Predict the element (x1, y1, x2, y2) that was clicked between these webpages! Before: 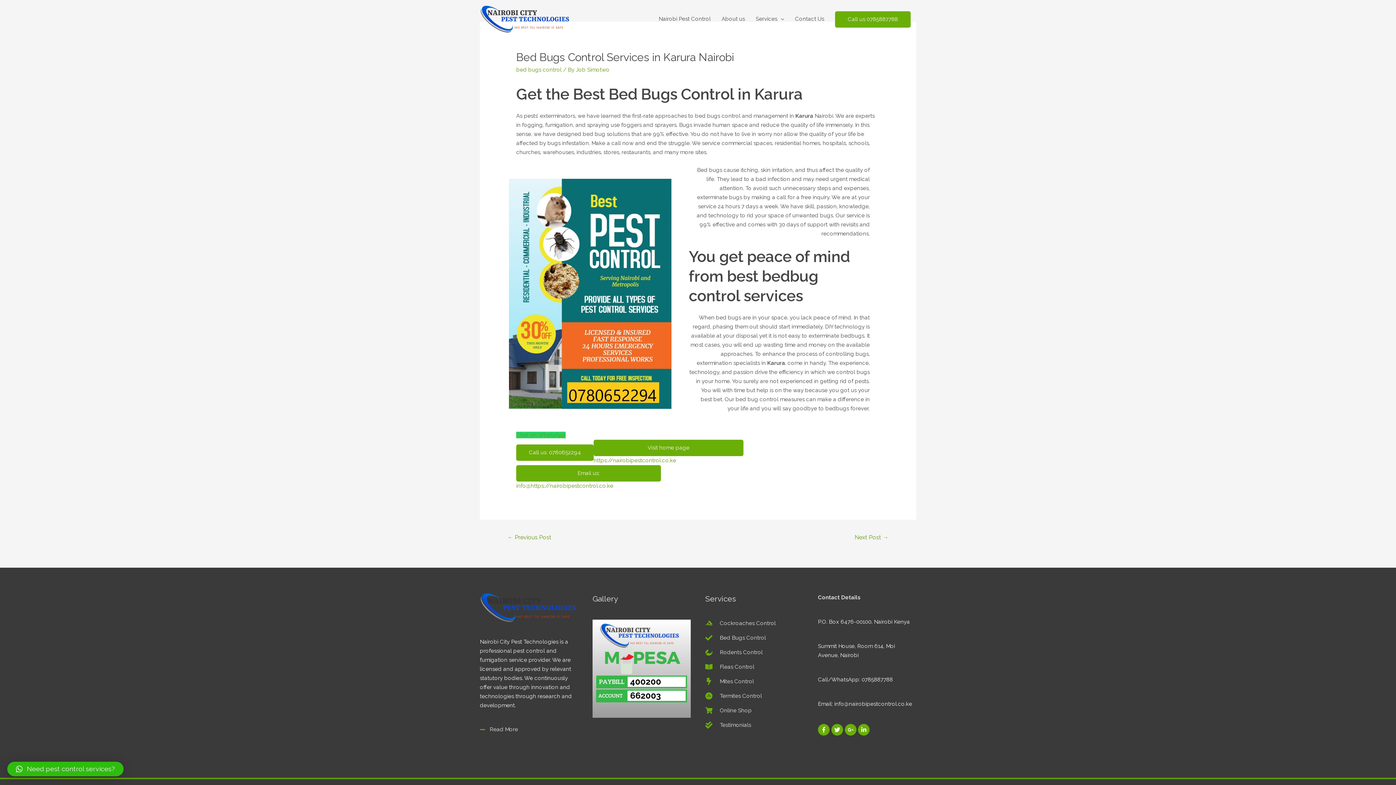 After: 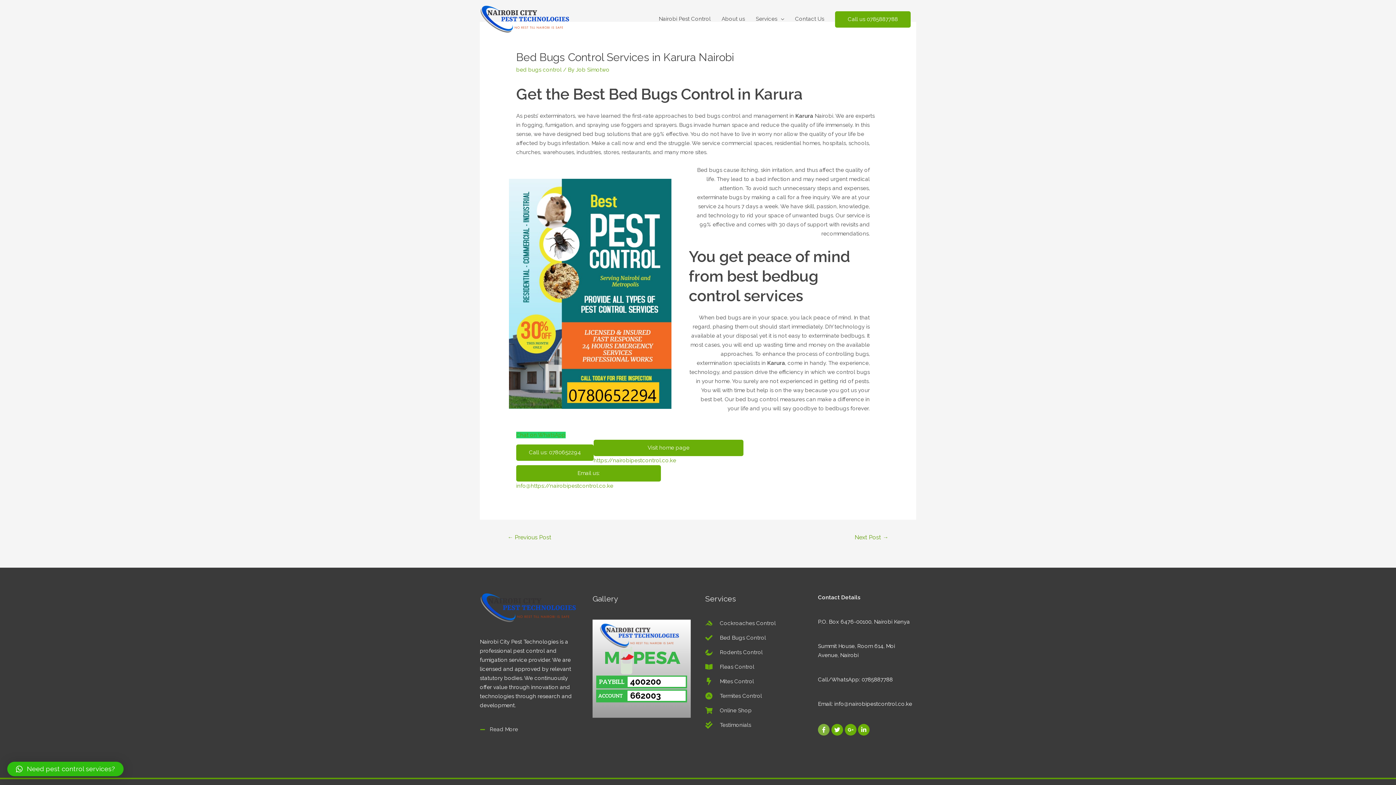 Action: bbox: (818, 724, 831, 735) label: facebook-f